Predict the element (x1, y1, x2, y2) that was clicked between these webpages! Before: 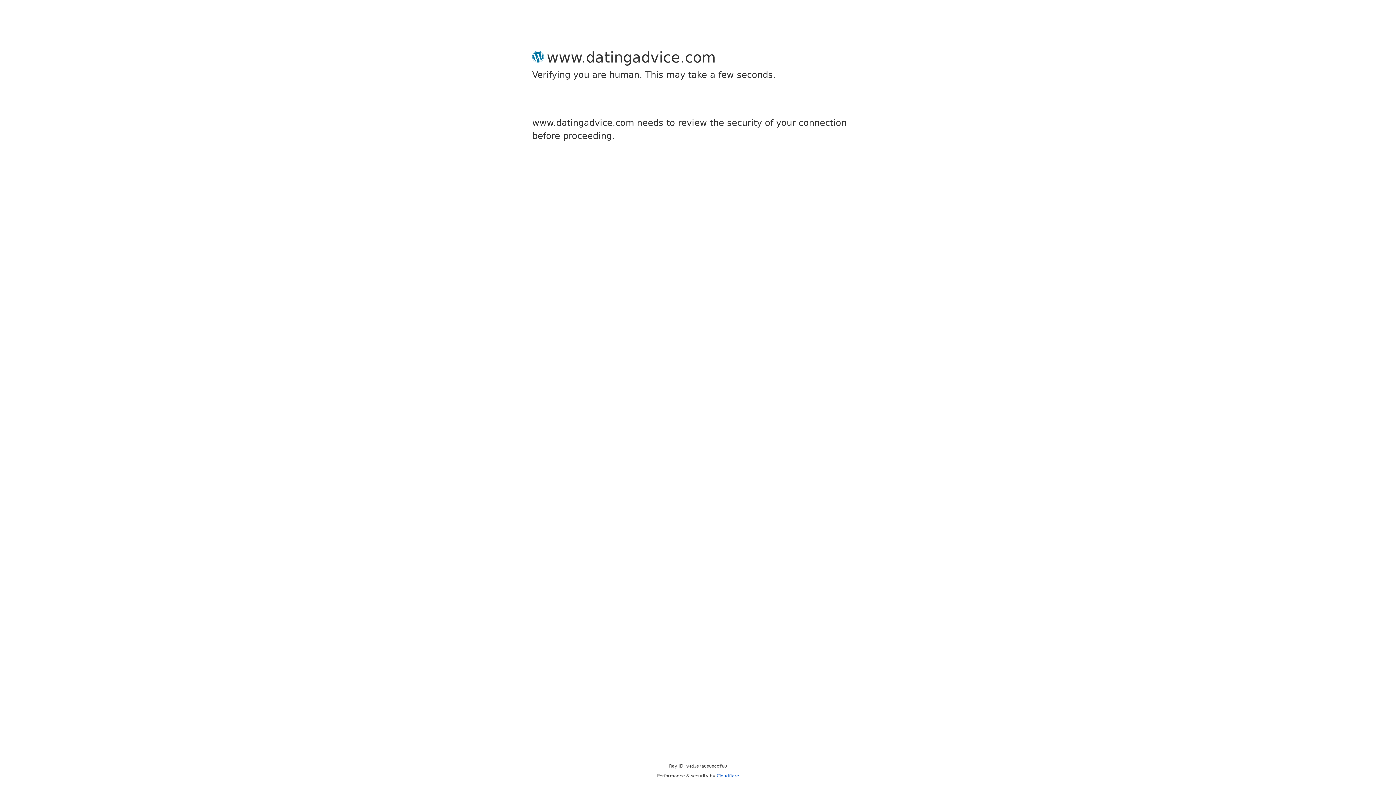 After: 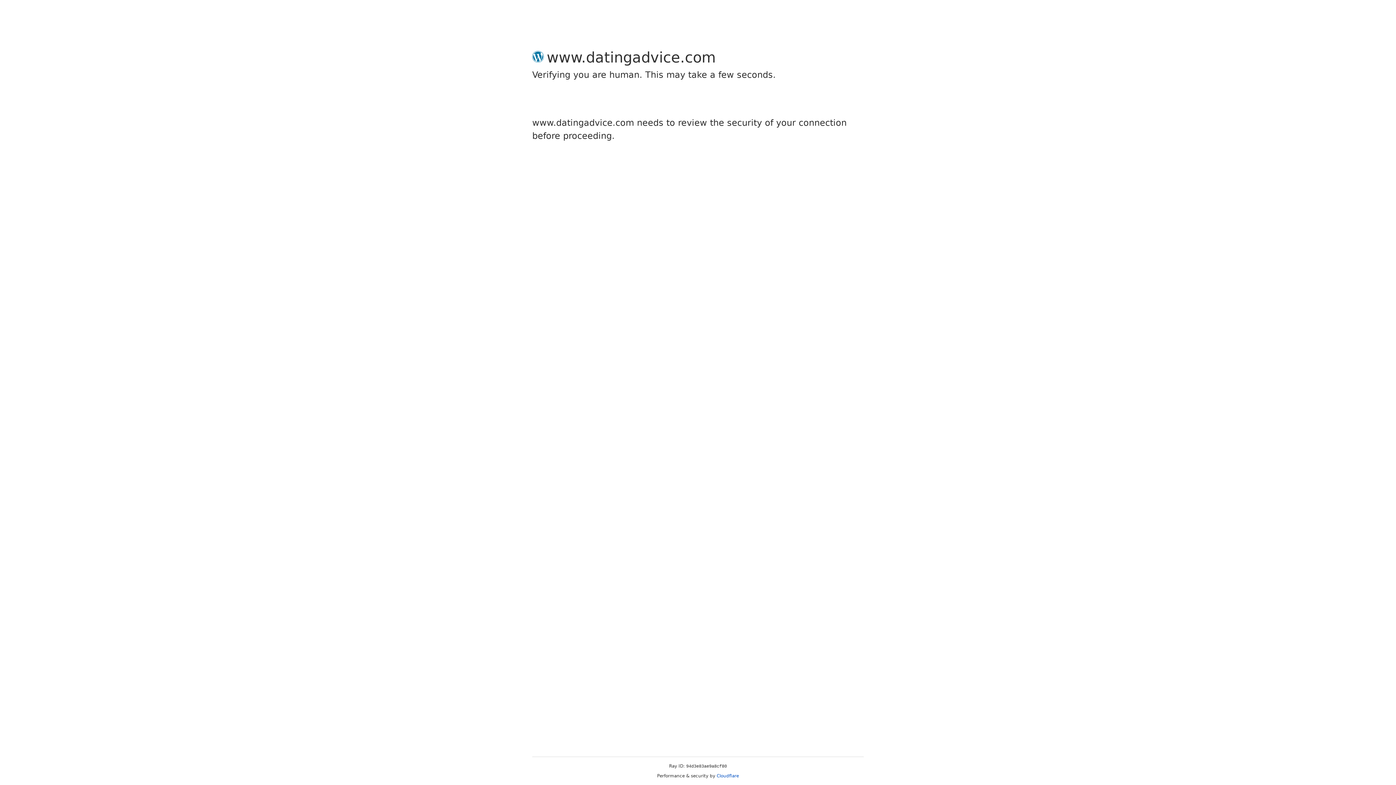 Action: label: Cloudflare bbox: (716, 773, 739, 778)